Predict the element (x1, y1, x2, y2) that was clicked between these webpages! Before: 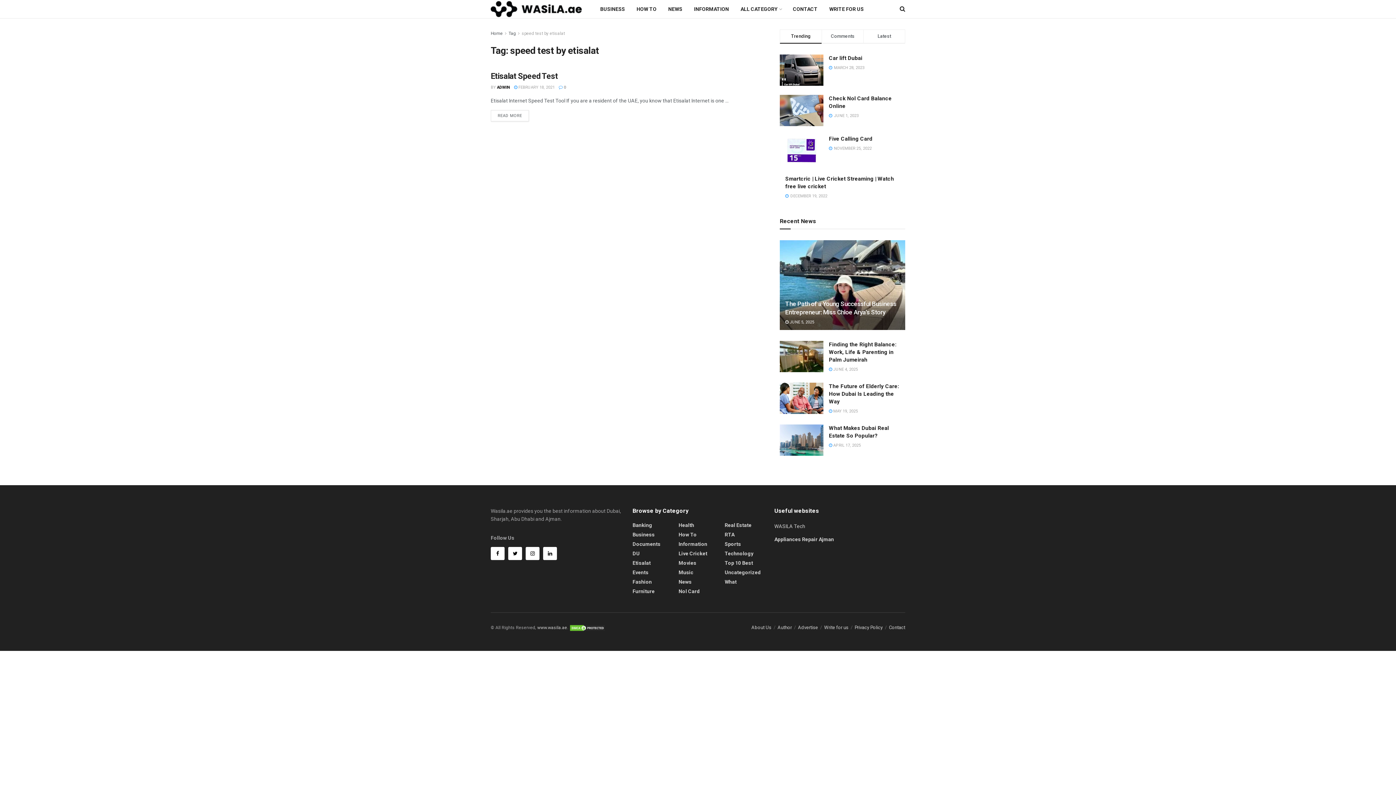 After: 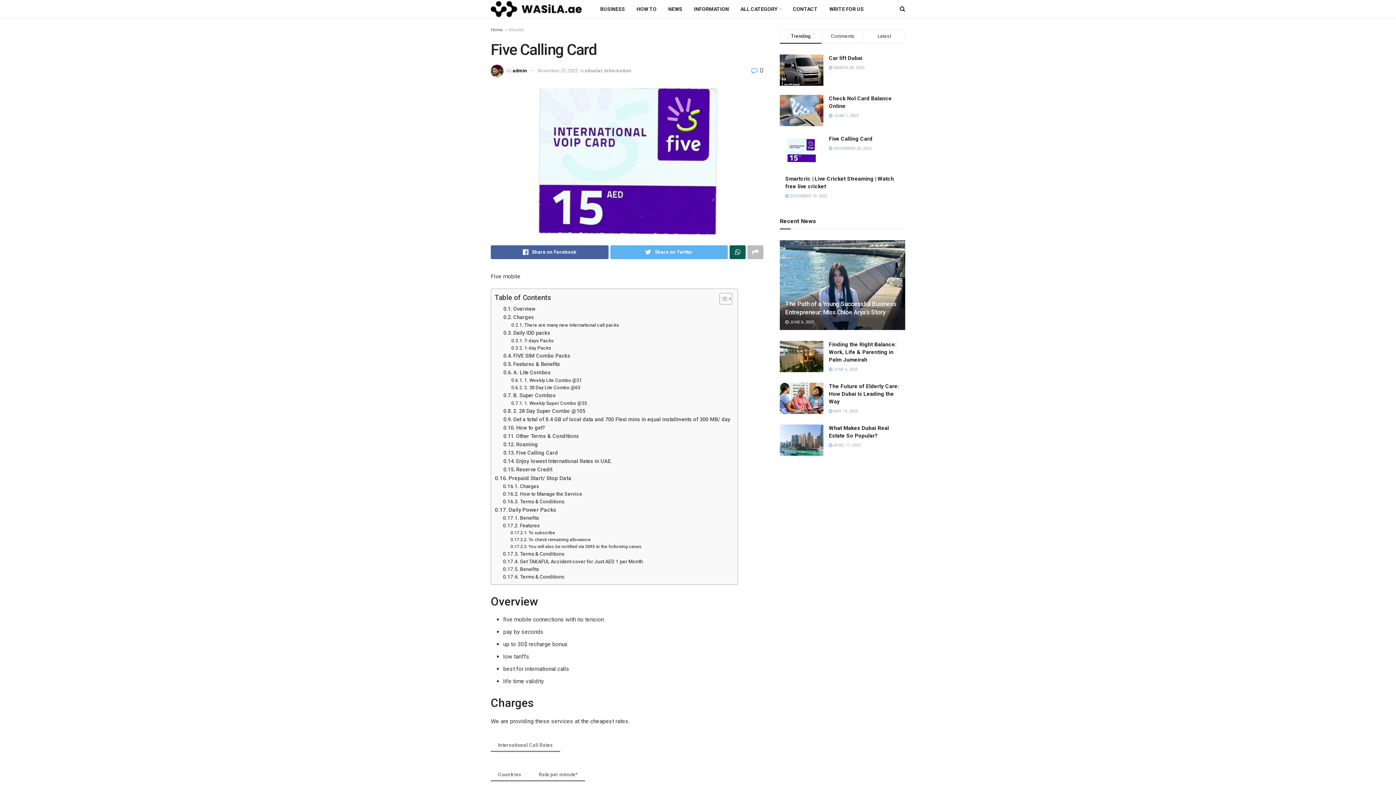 Action: bbox: (780, 135, 823, 166)